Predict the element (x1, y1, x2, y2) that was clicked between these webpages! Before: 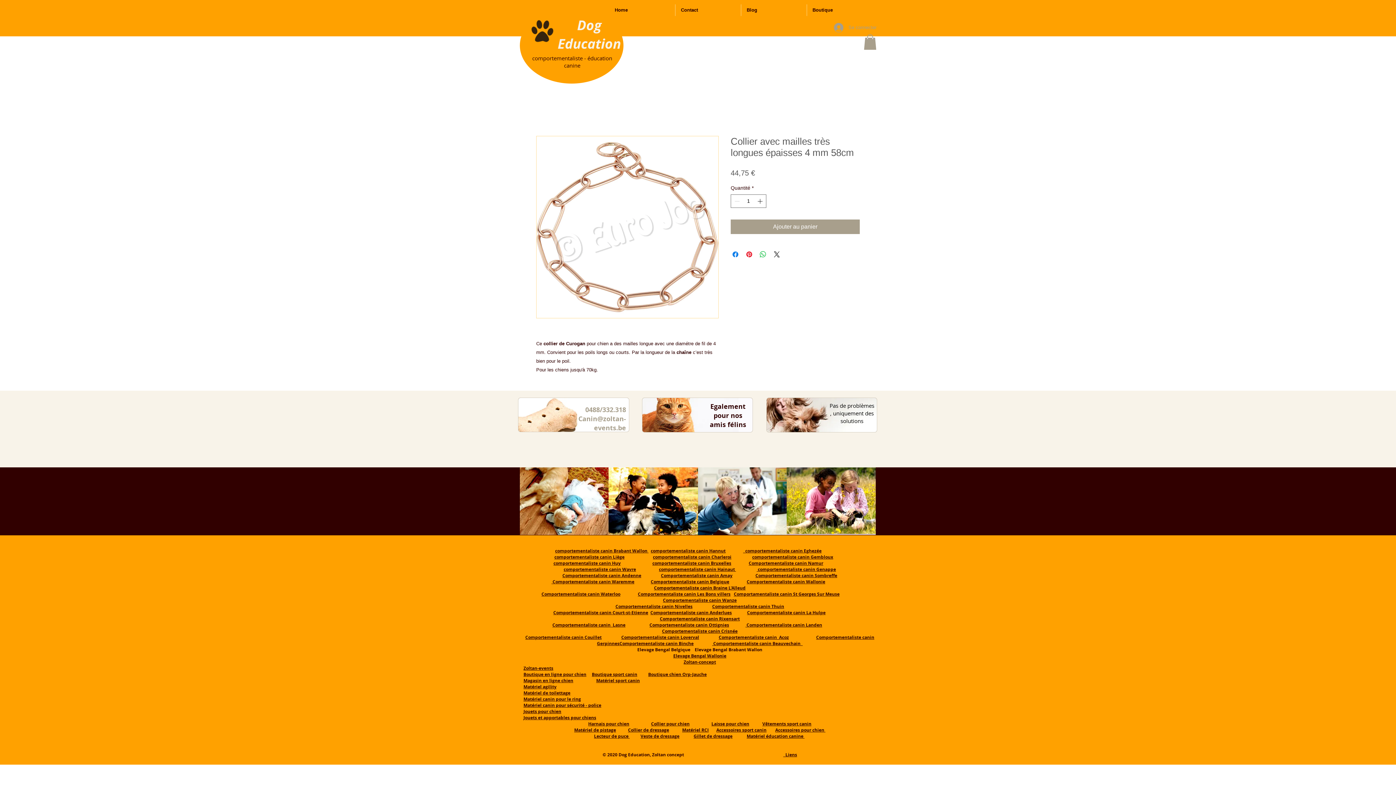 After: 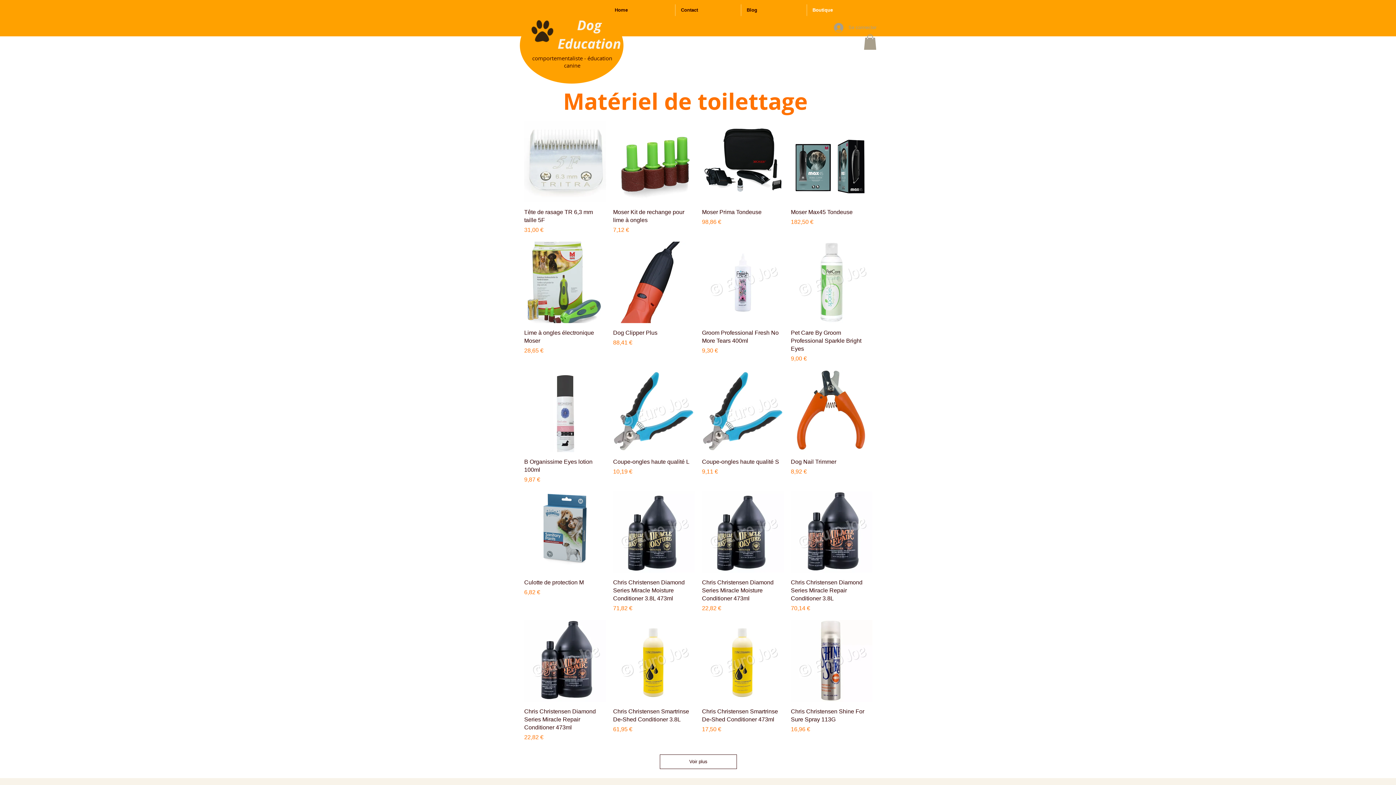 Action: bbox: (570, 690, 595, 696) label:                        